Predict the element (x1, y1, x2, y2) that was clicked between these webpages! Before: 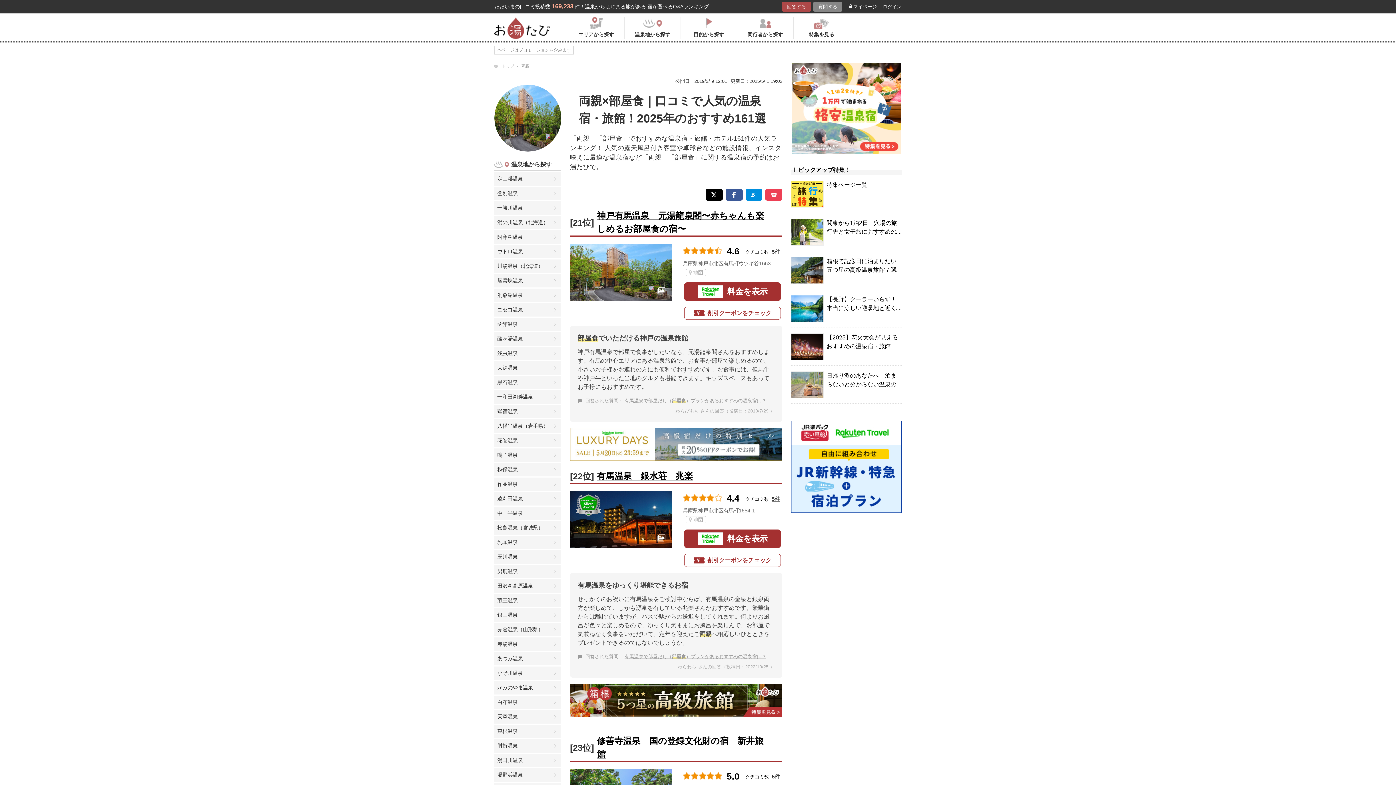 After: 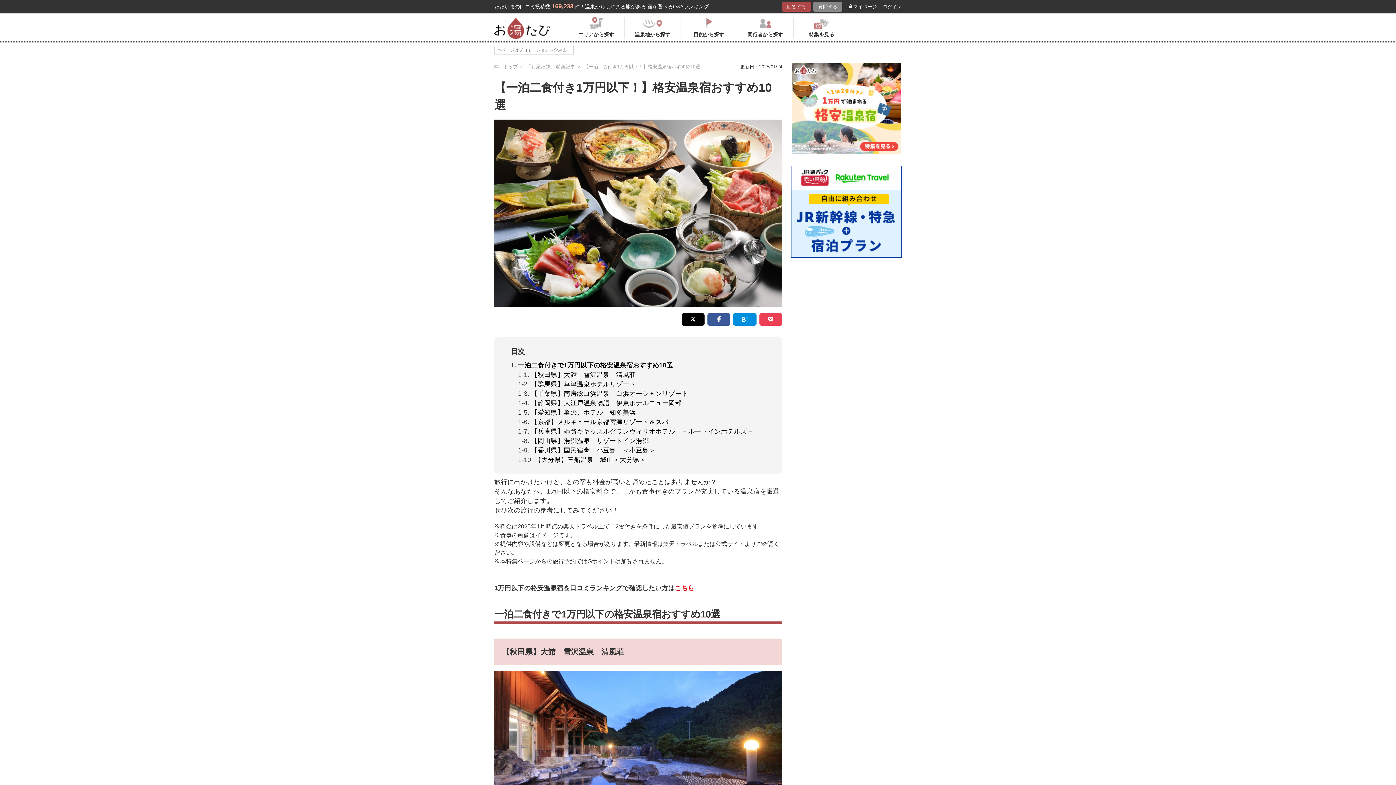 Action: bbox: (792, 146, 901, 152)